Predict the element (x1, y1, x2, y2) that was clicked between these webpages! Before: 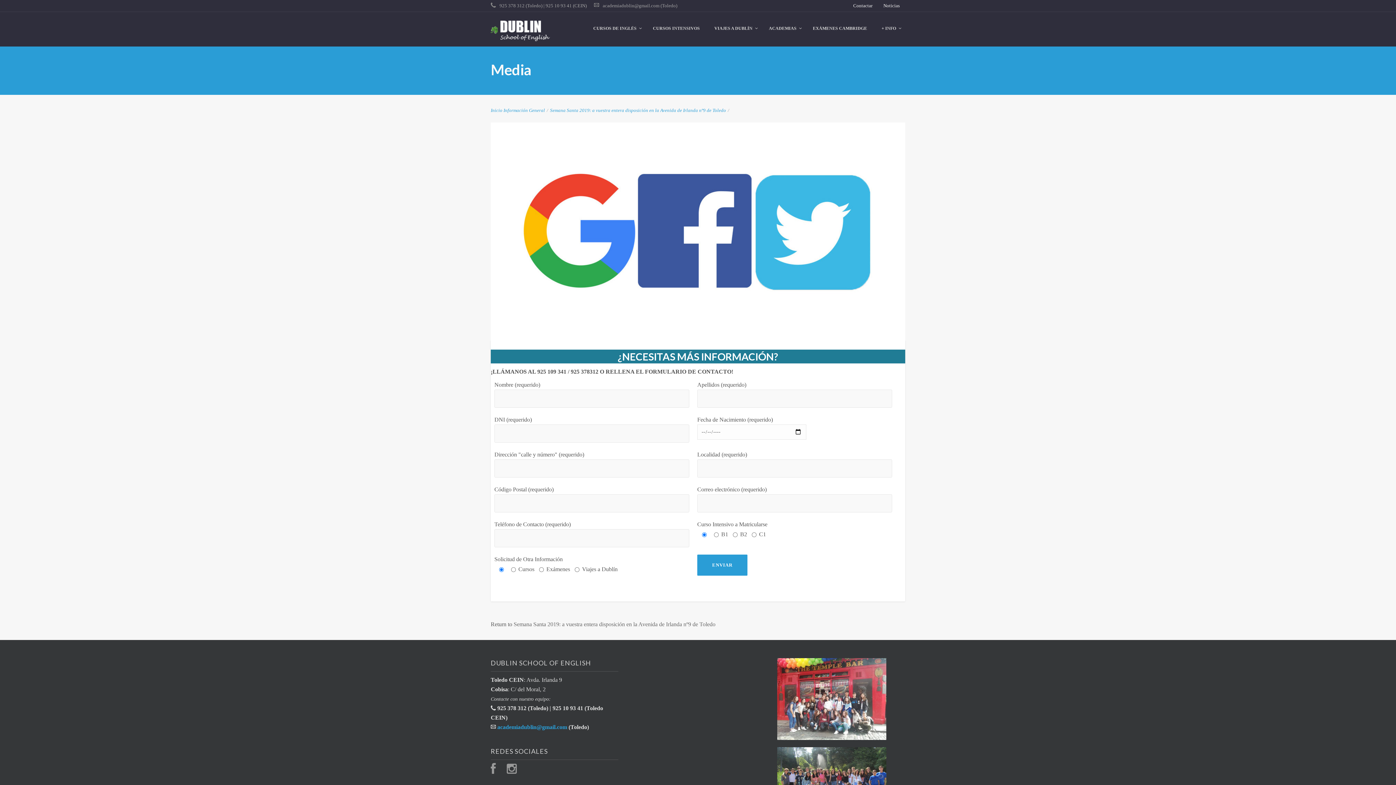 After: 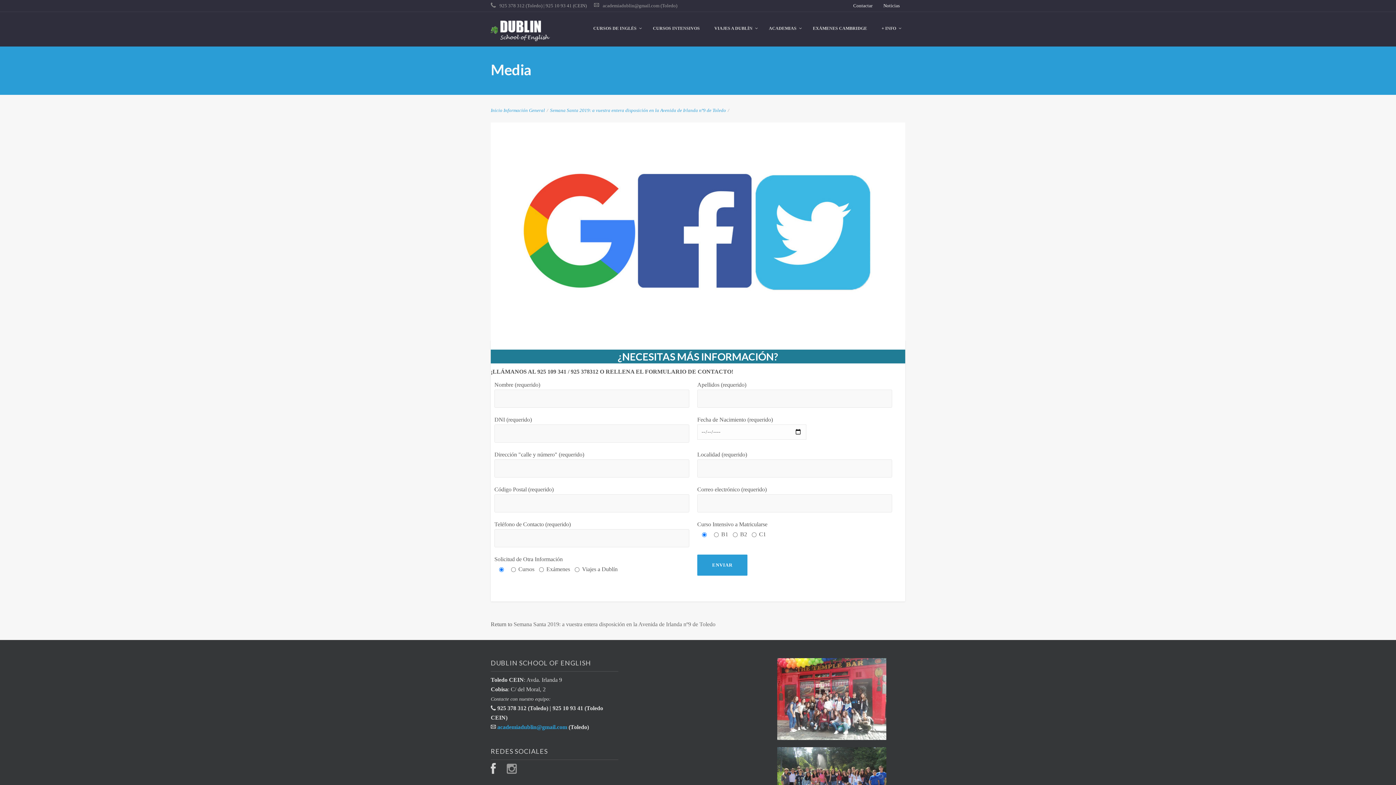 Action: bbox: (490, 763, 496, 776)